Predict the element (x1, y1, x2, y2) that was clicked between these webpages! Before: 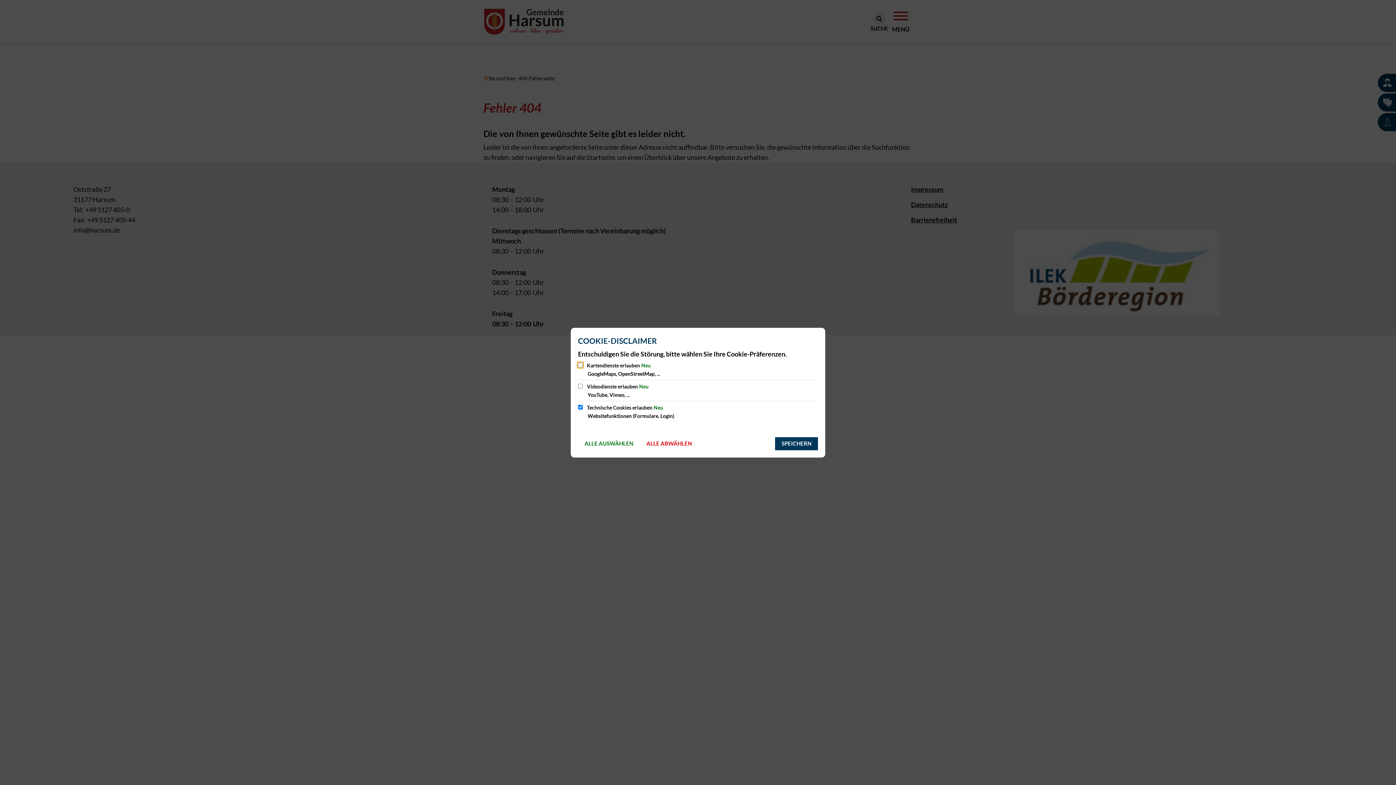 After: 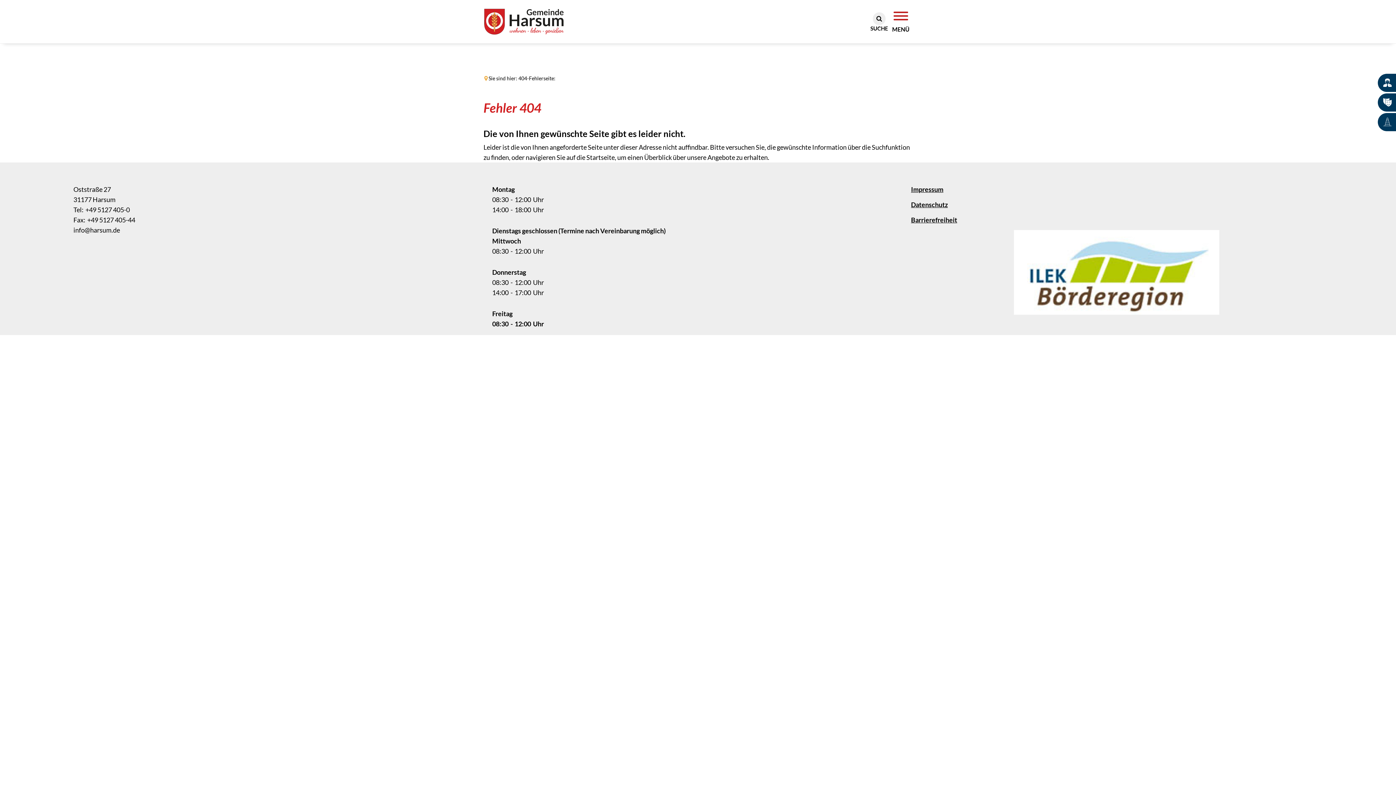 Action: bbox: (775, 437, 818, 450) label: SPEICHERN